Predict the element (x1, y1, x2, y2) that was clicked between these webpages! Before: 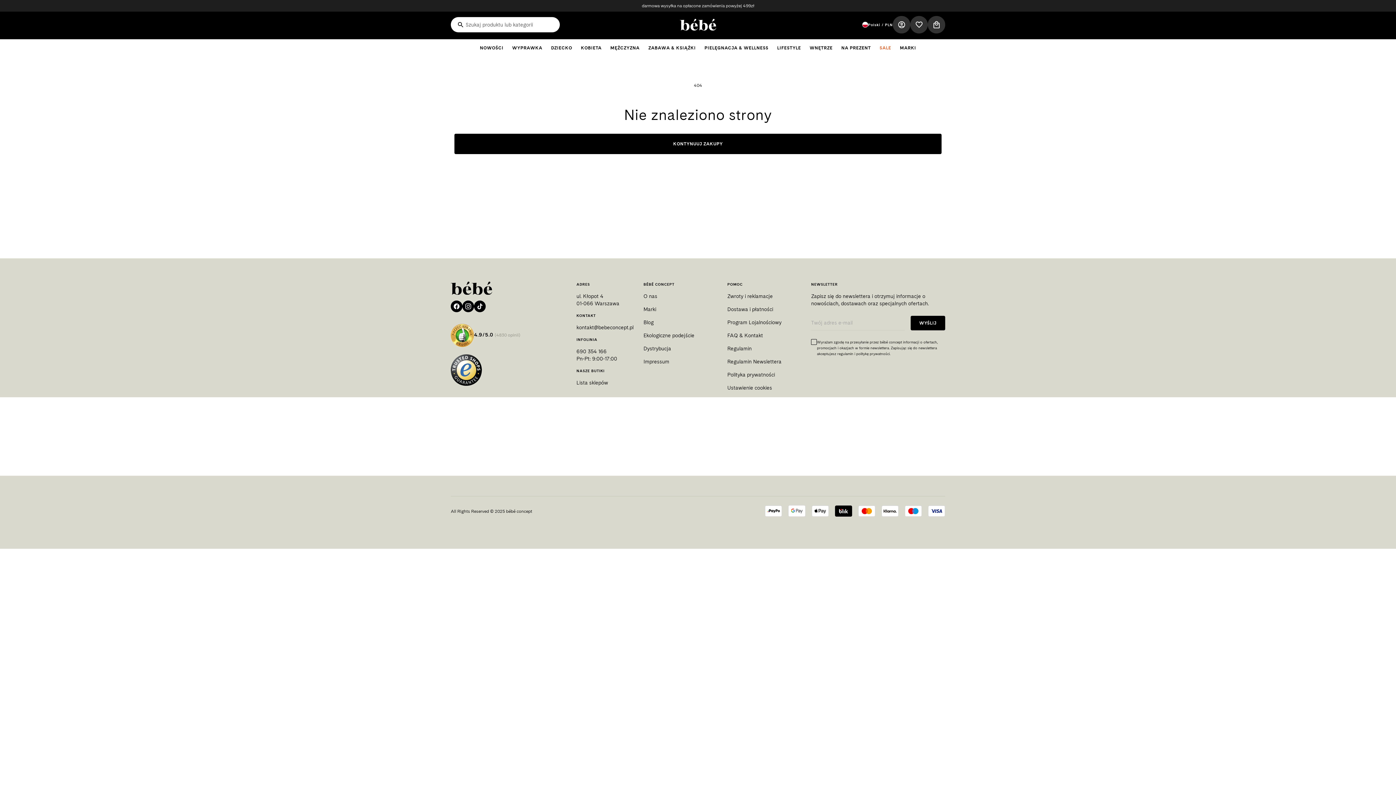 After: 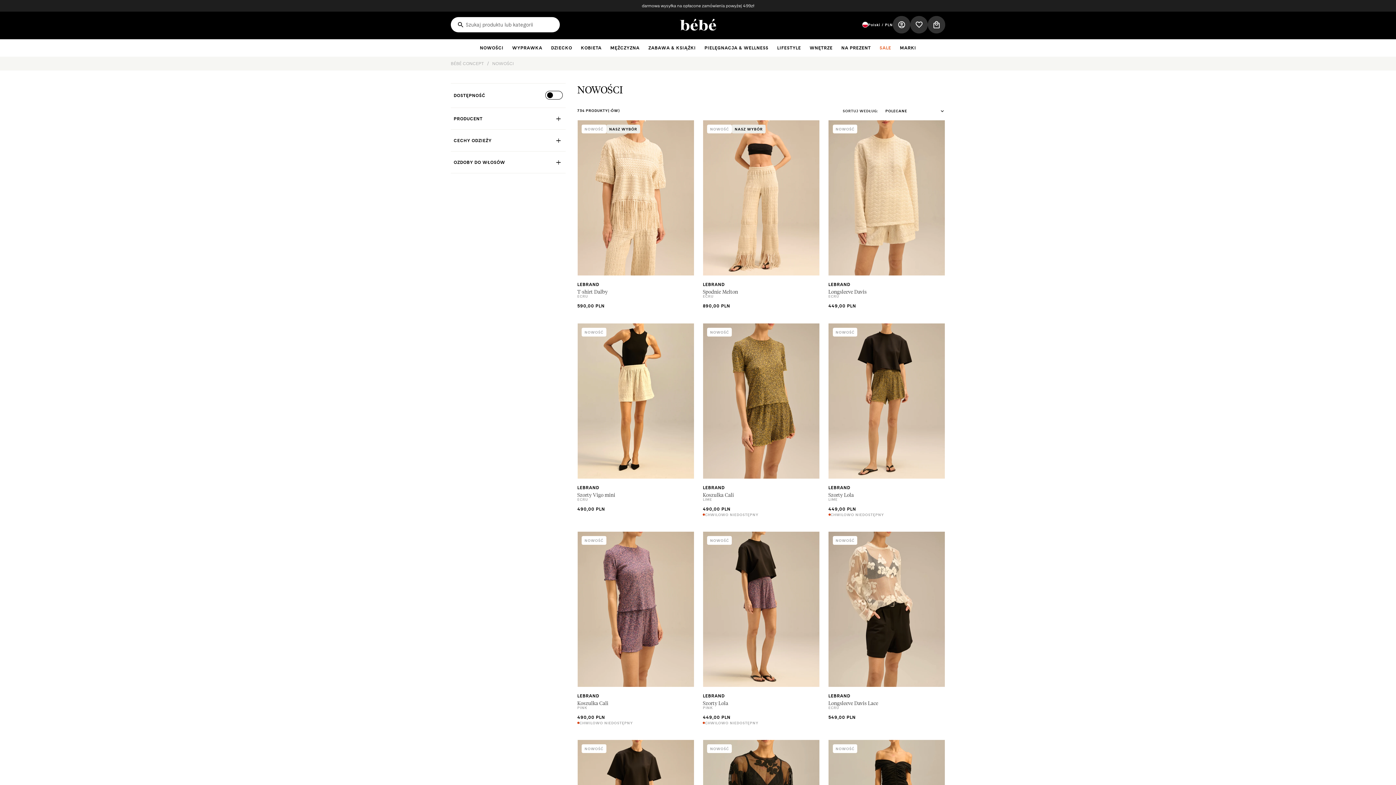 Action: label: NOWOŚCI bbox: (475, 39, 508, 56)